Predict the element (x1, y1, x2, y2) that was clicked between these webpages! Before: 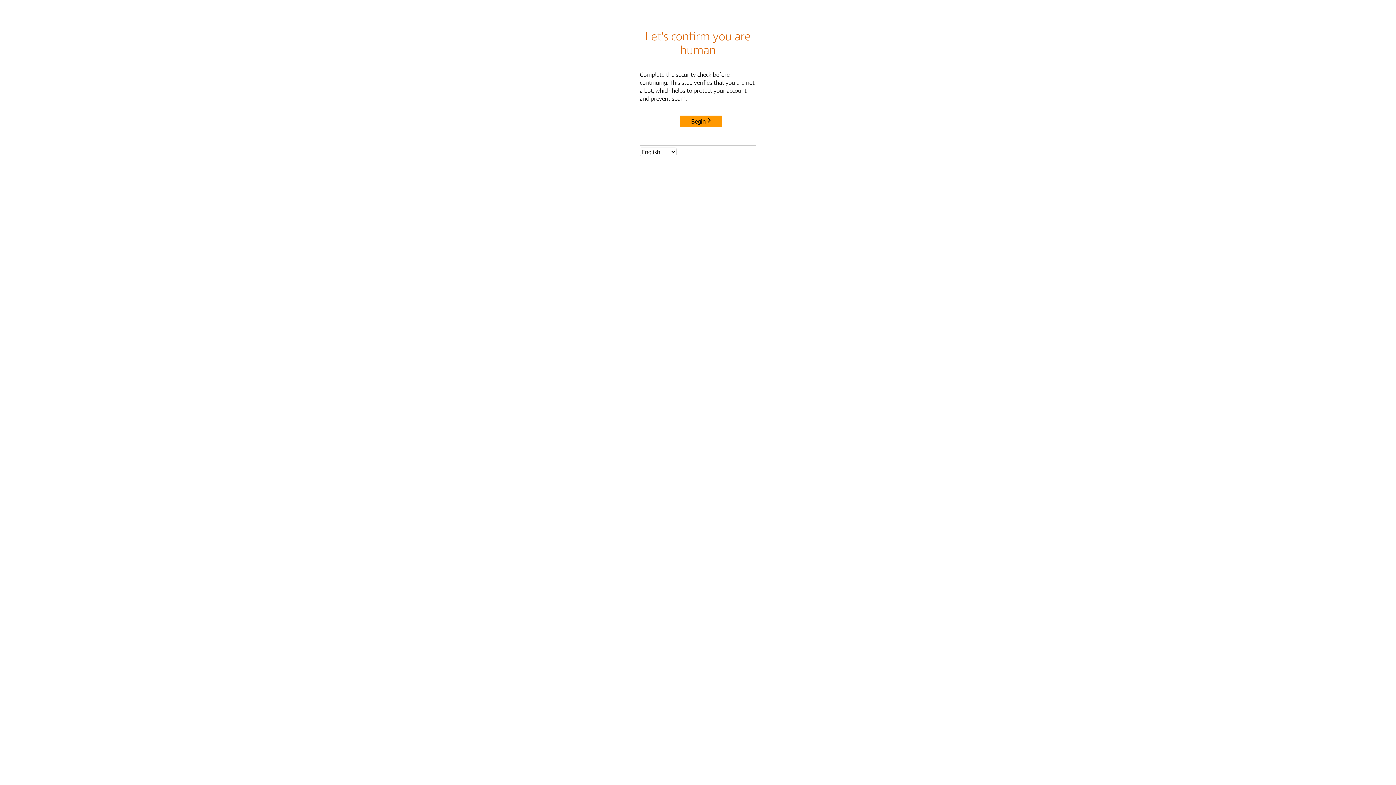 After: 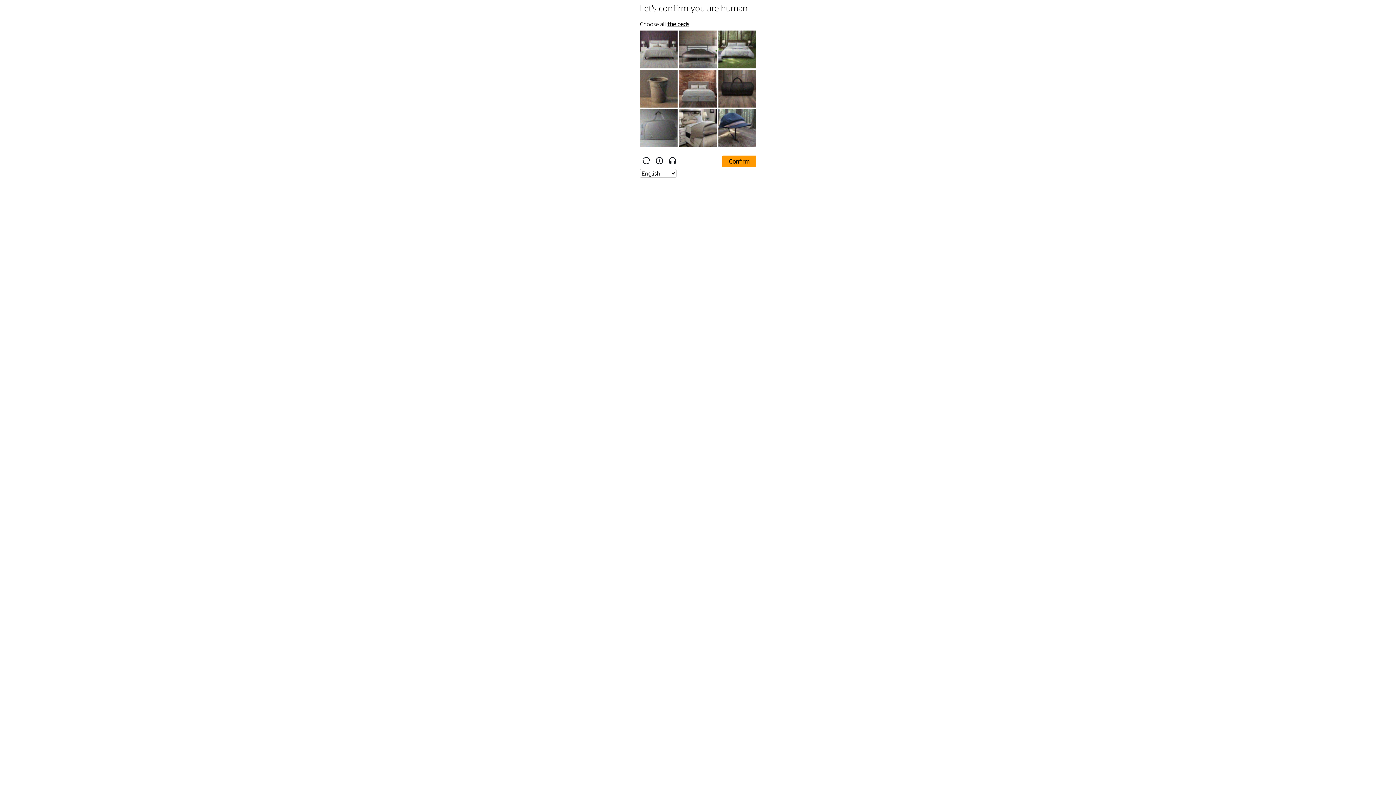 Action: label: Begin bbox: (680, 115, 722, 127)